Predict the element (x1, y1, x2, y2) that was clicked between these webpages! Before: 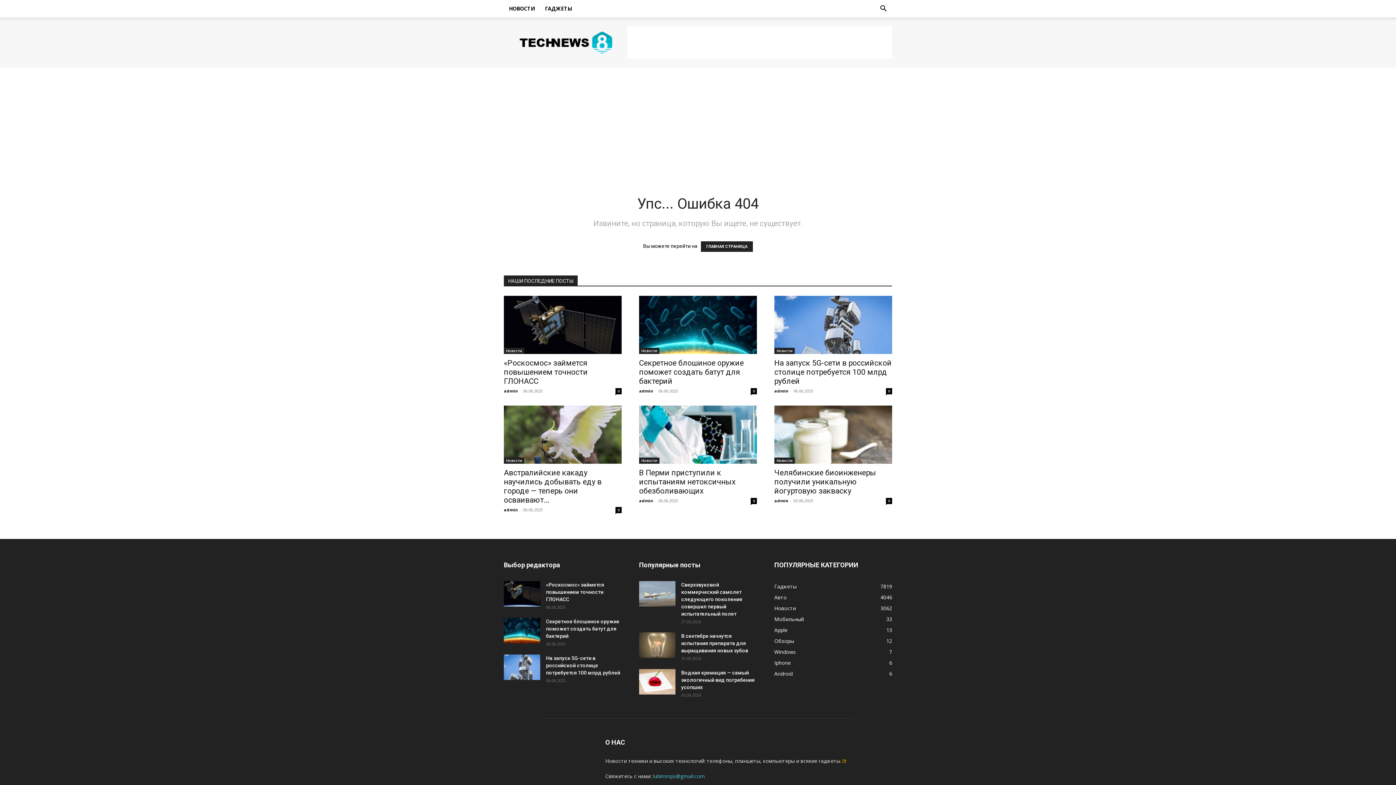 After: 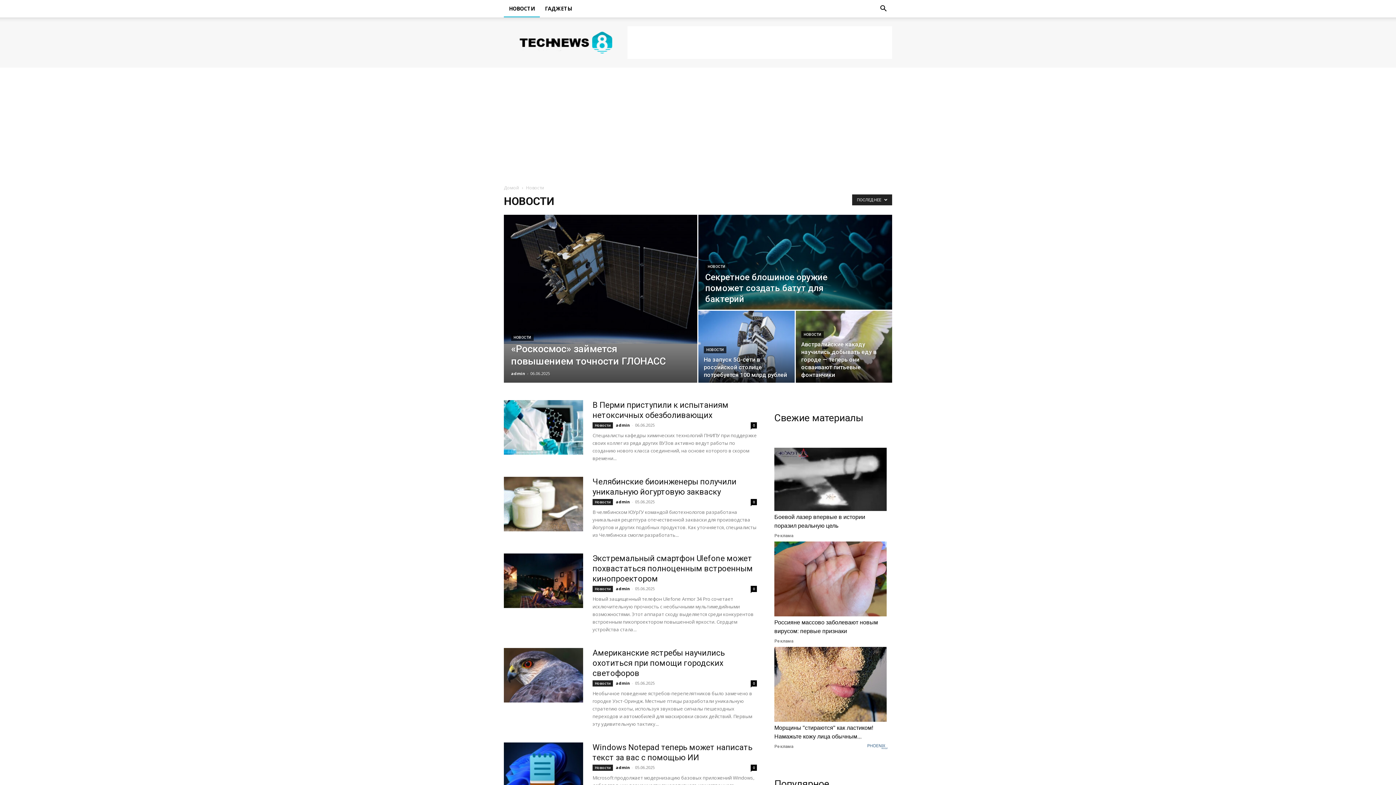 Action: label: Новости bbox: (504, 457, 524, 464)